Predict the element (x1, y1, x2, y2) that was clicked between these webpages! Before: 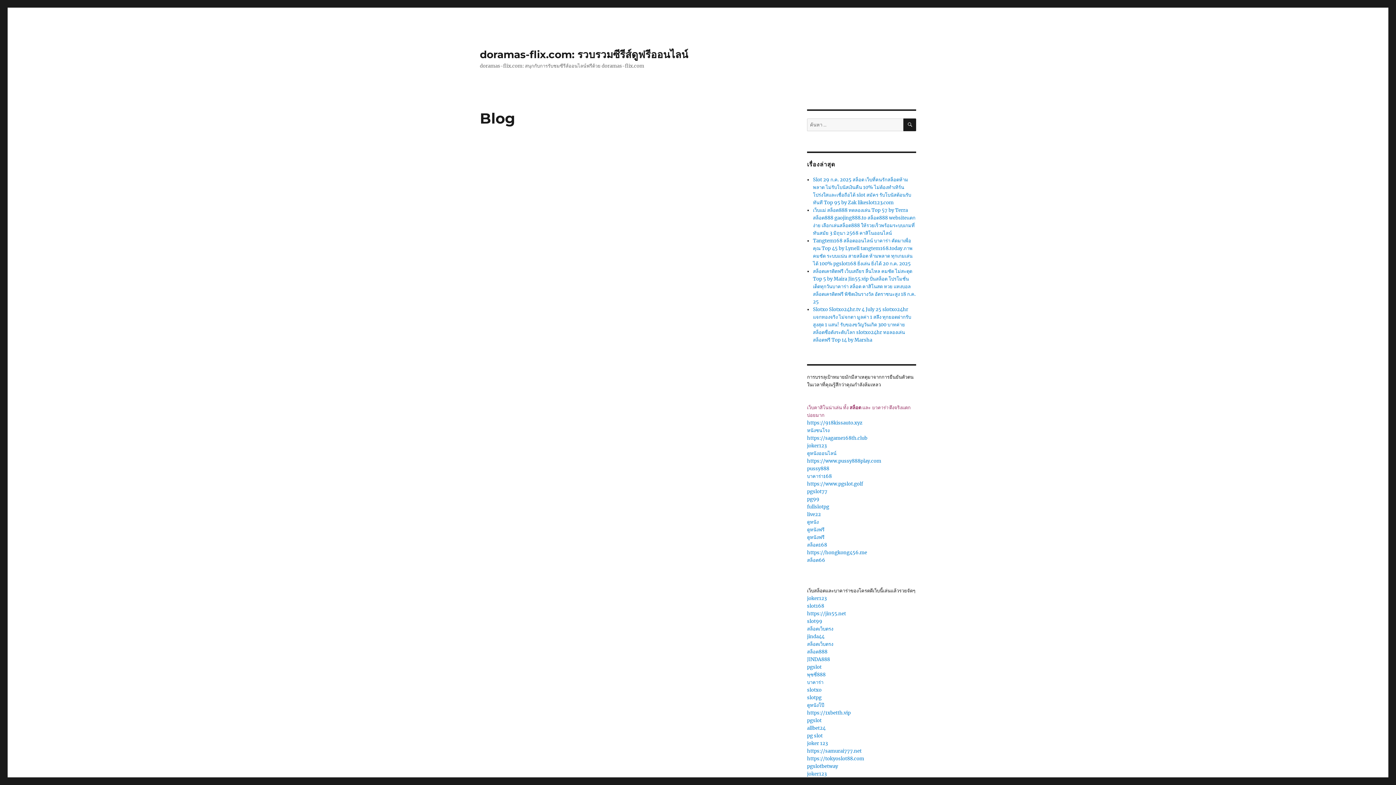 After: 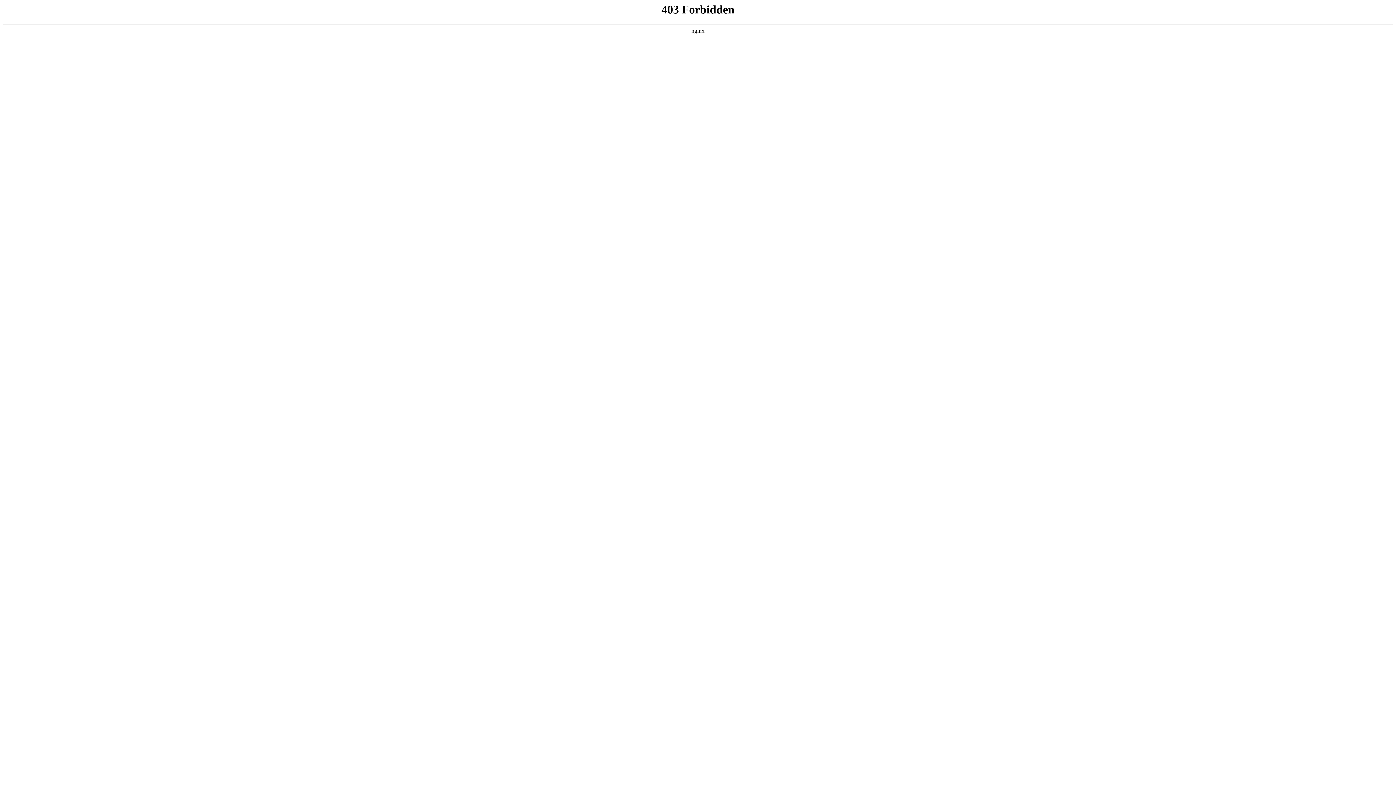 Action: label: pgslot bbox: (807, 664, 821, 670)